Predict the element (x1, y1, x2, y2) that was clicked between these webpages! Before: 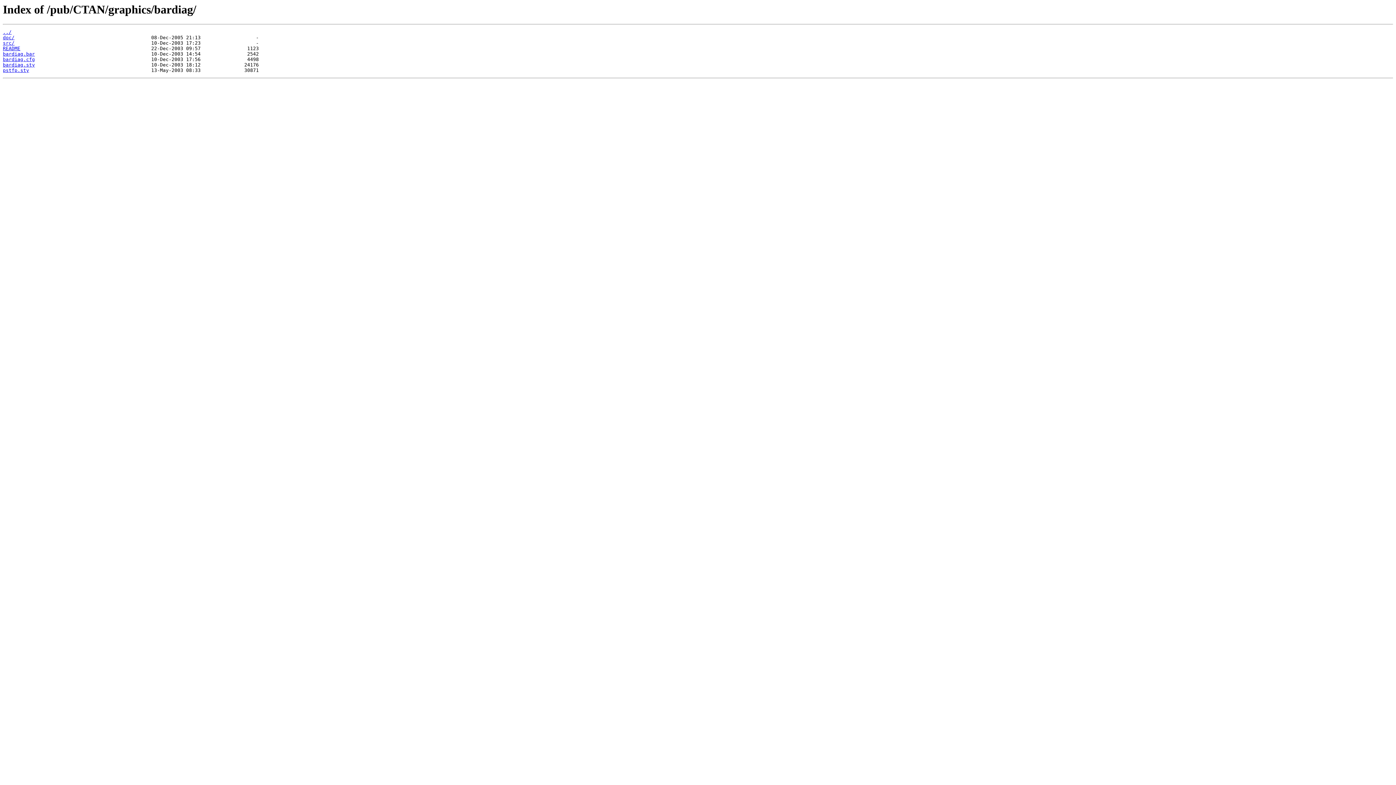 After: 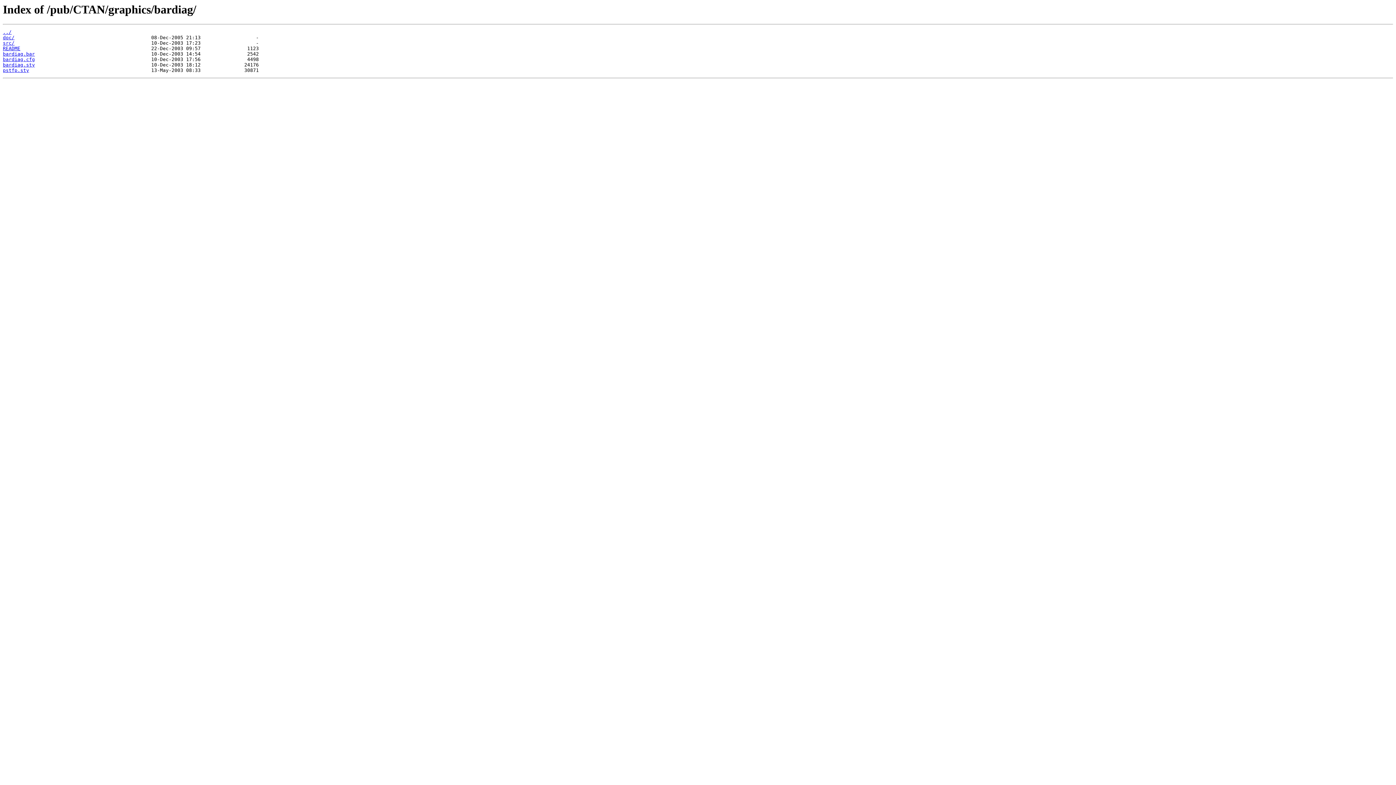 Action: label: README bbox: (2, 45, 20, 51)